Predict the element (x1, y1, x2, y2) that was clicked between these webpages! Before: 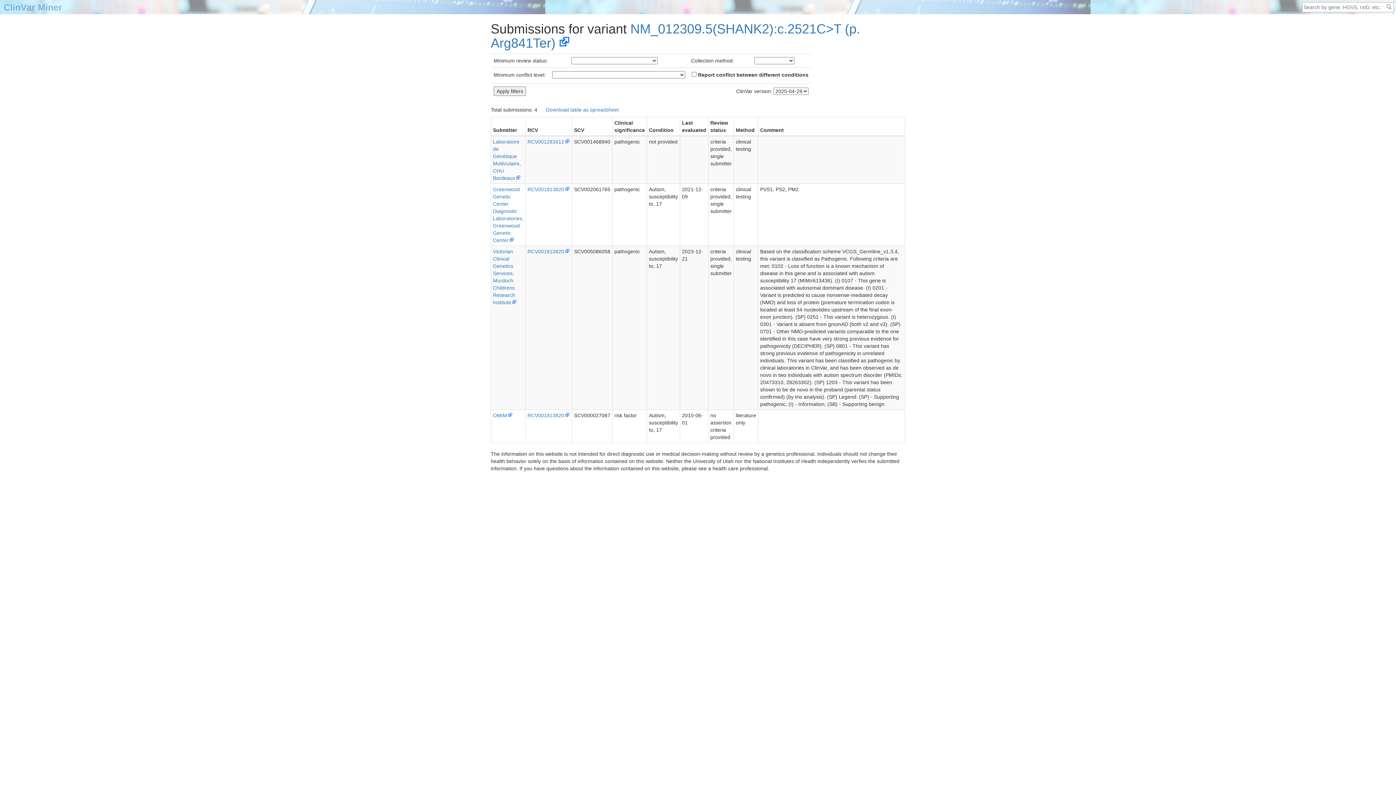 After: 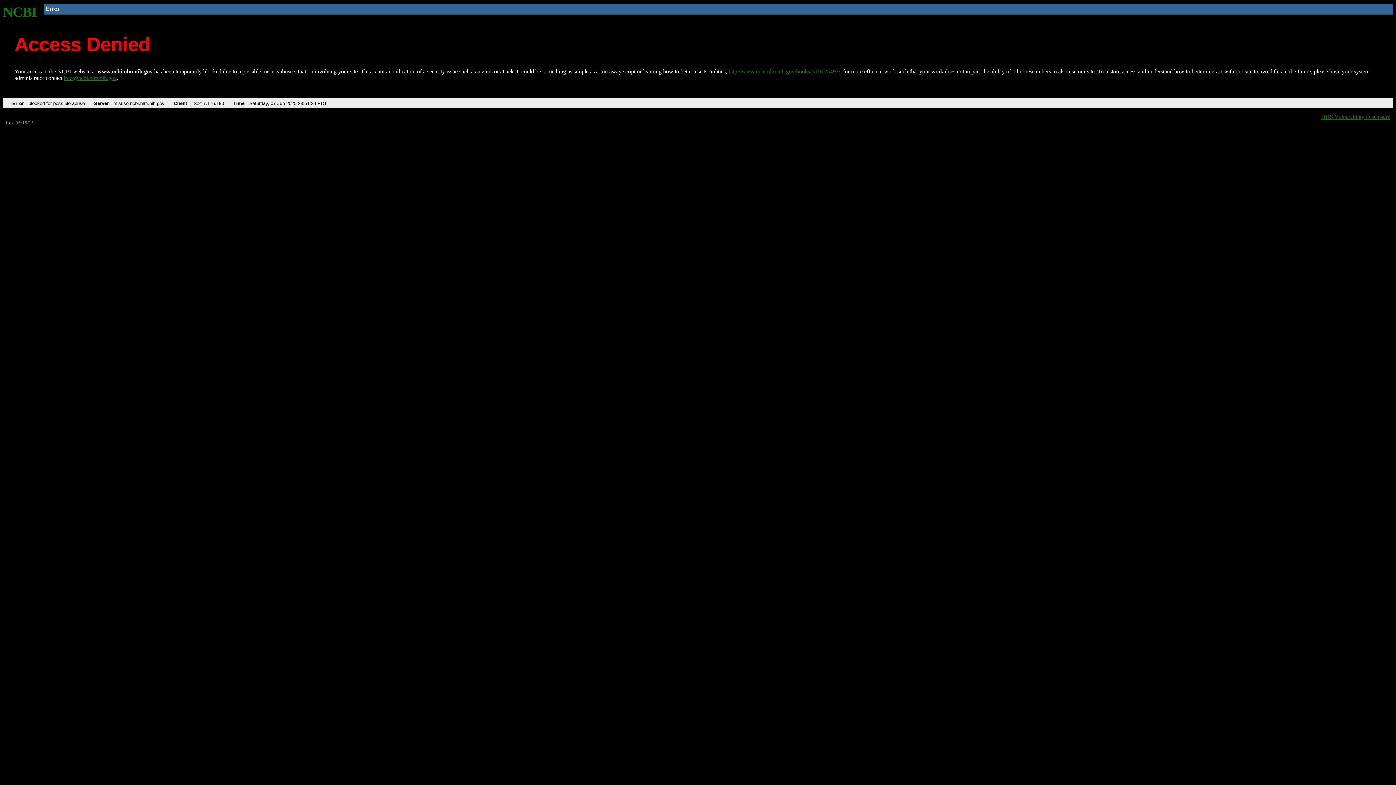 Action: bbox: (527, 248, 569, 254) label: RCV001813820